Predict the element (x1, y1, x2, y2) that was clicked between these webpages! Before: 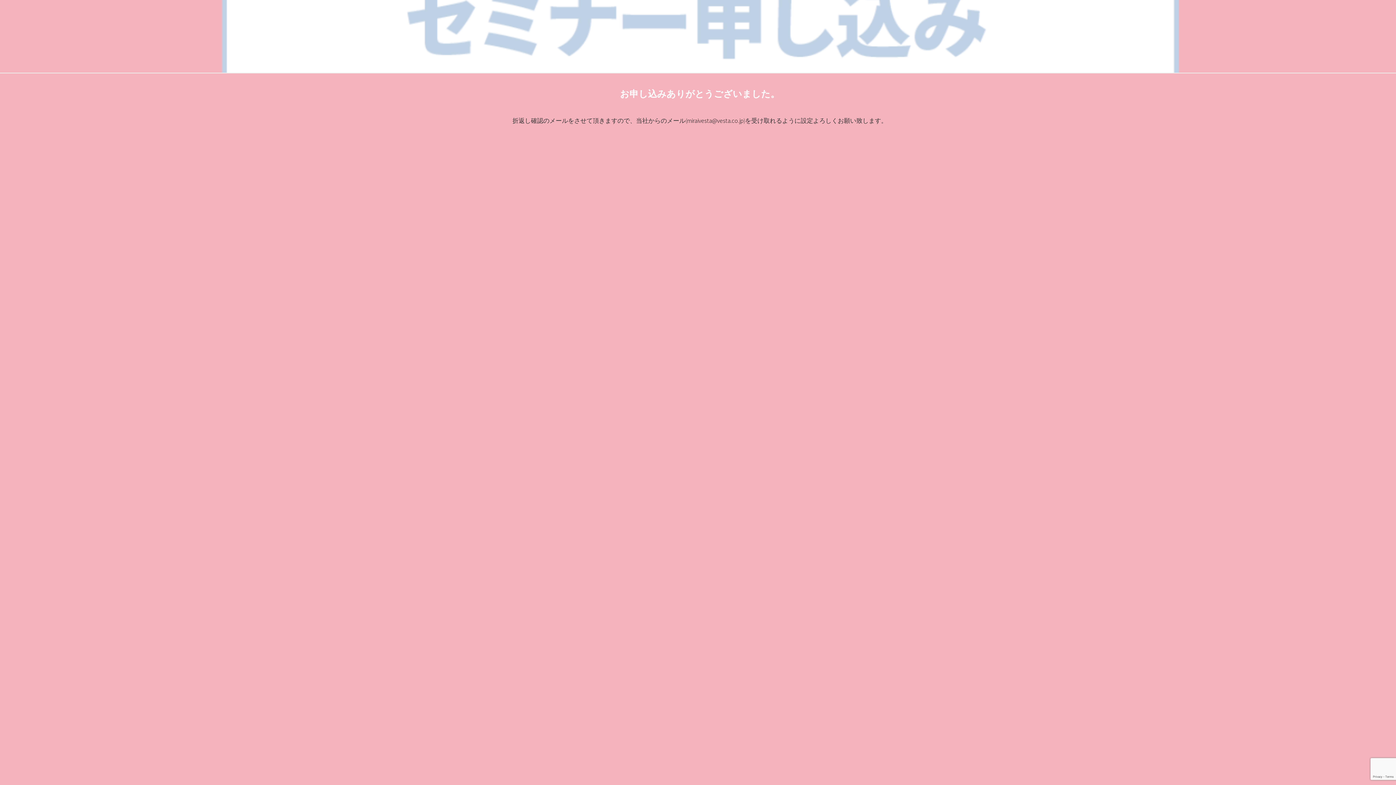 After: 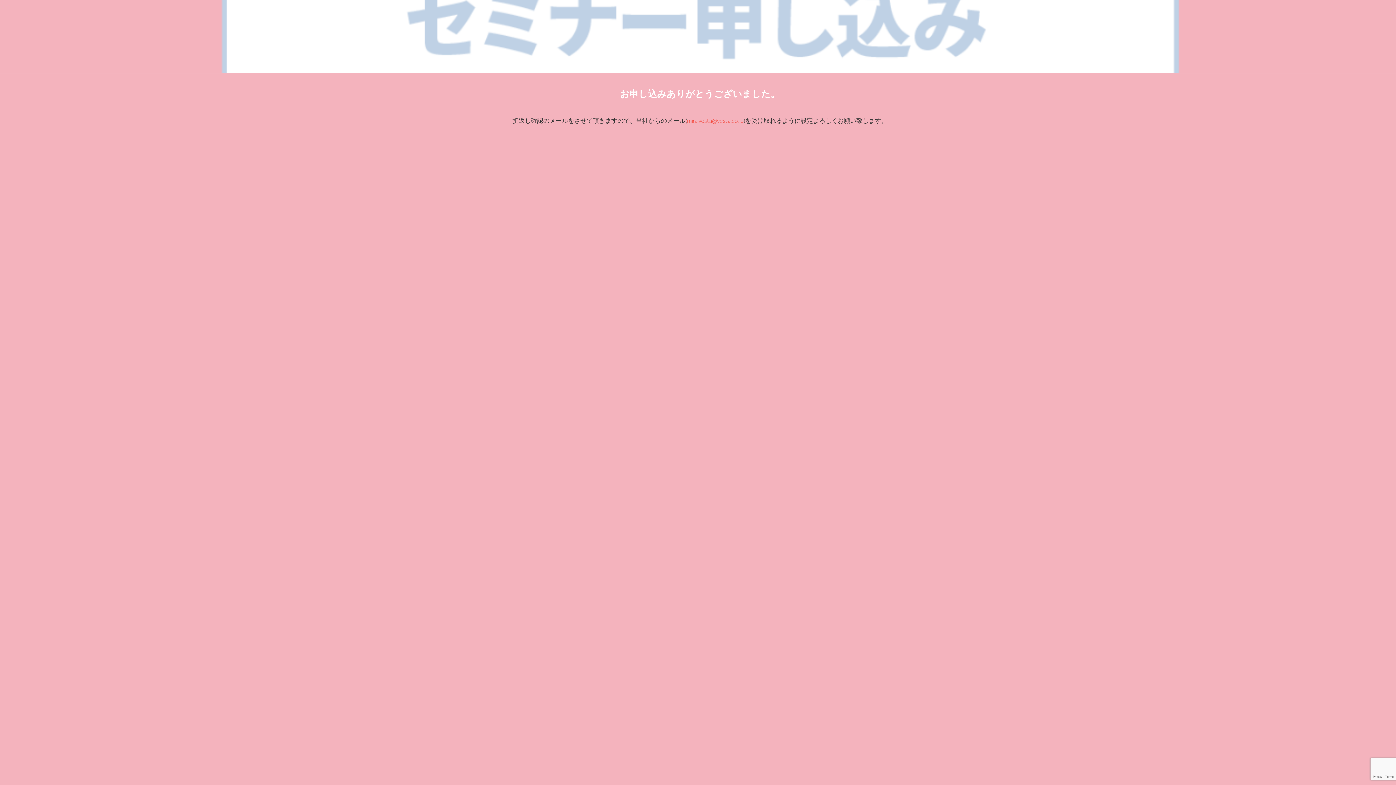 Action: label: miraivesta@vesta.co.jp bbox: (687, 116, 743, 124)